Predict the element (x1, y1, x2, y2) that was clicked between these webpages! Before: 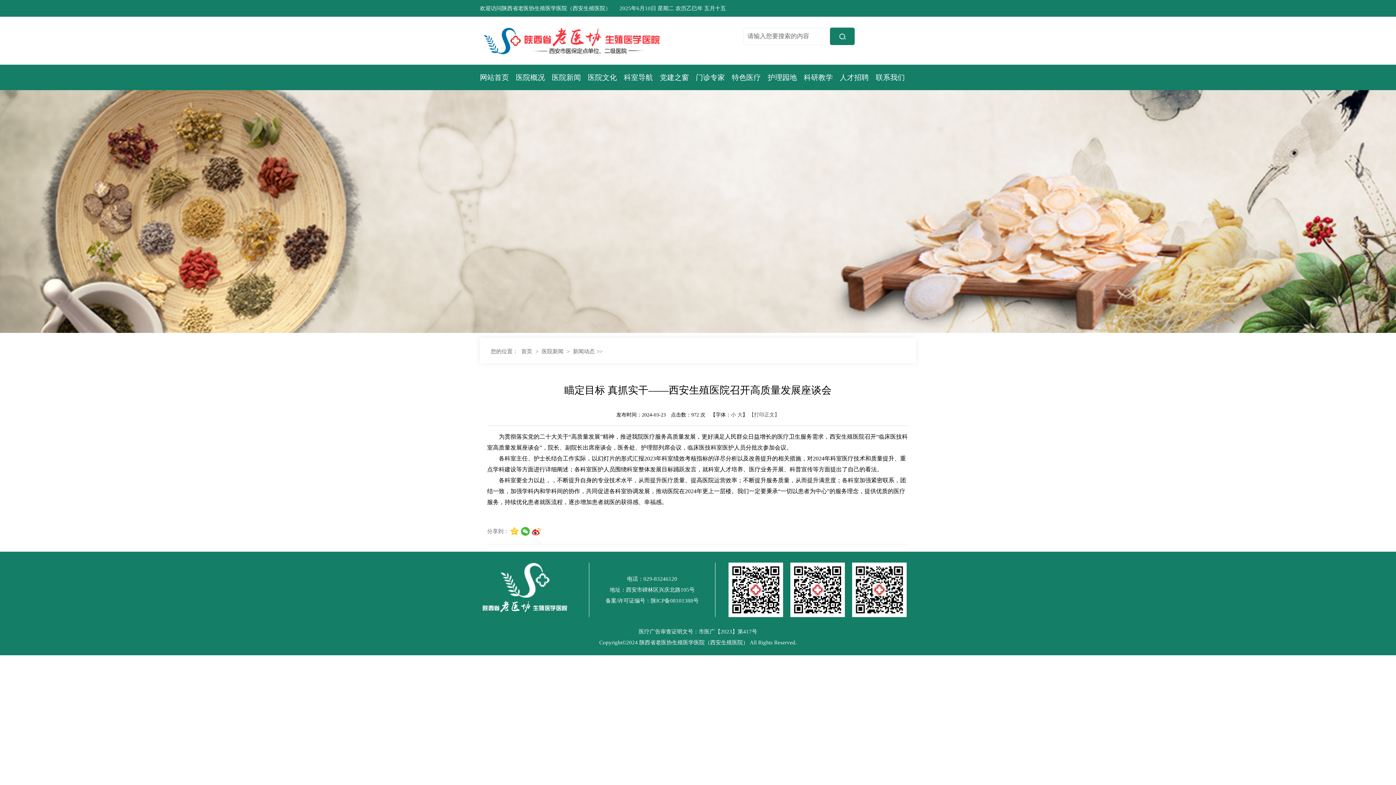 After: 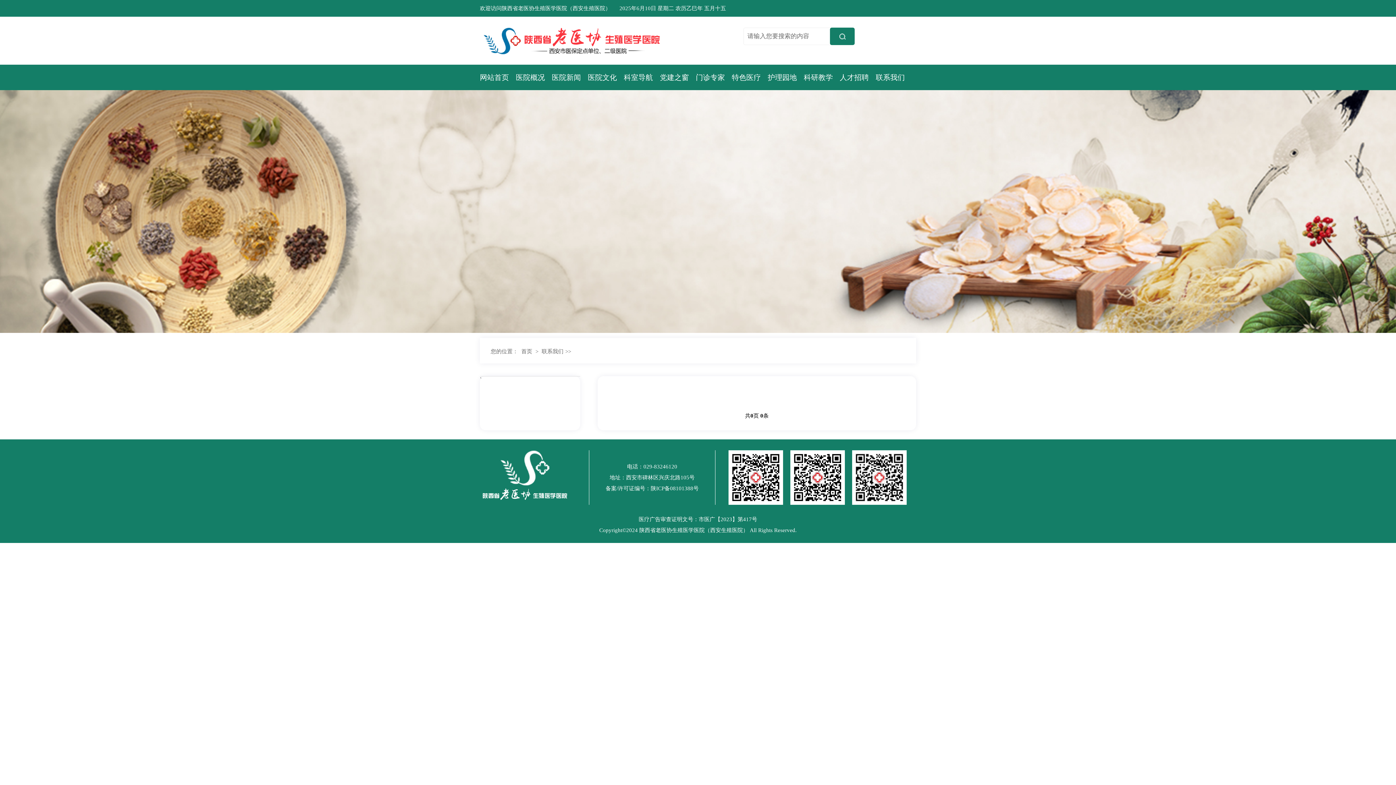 Action: bbox: (876, 64, 905, 90) label: 联系我们